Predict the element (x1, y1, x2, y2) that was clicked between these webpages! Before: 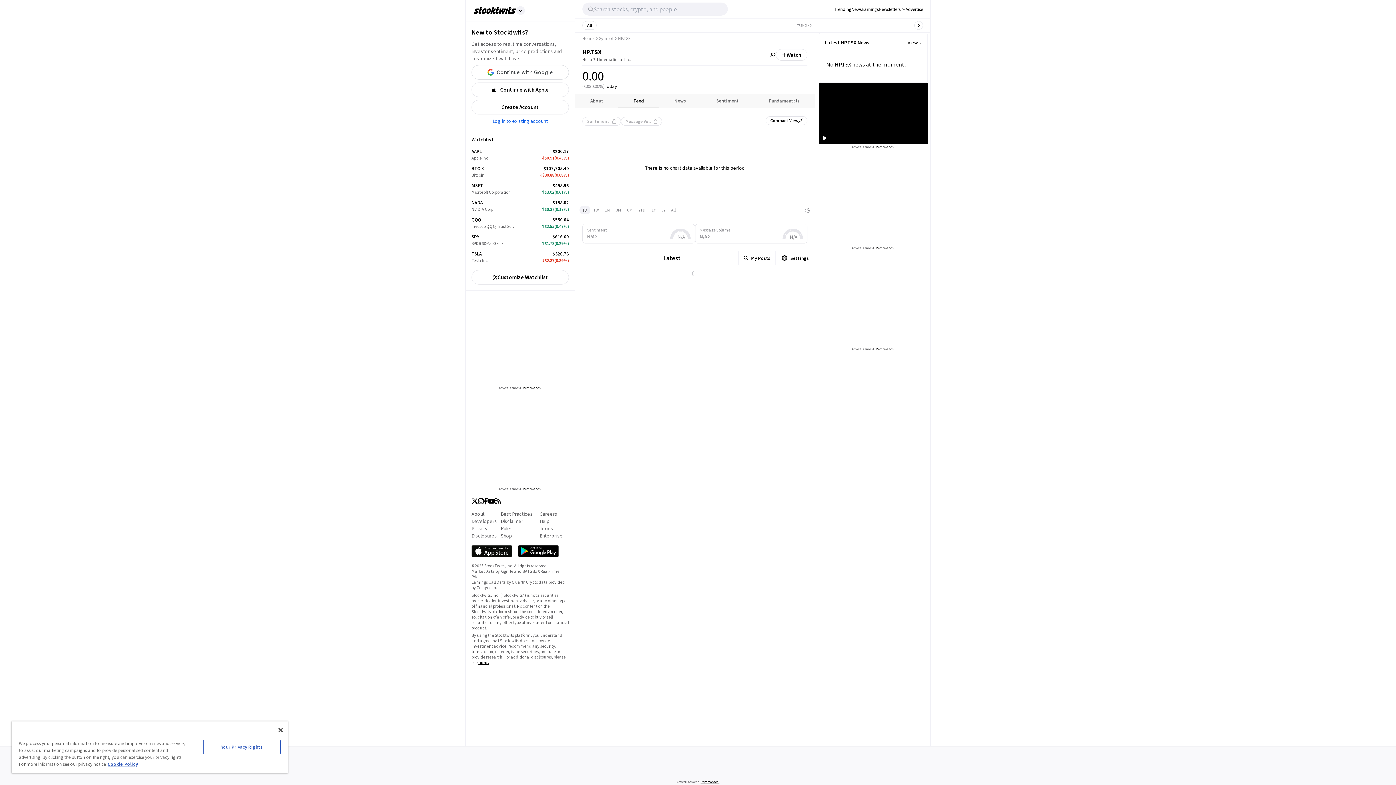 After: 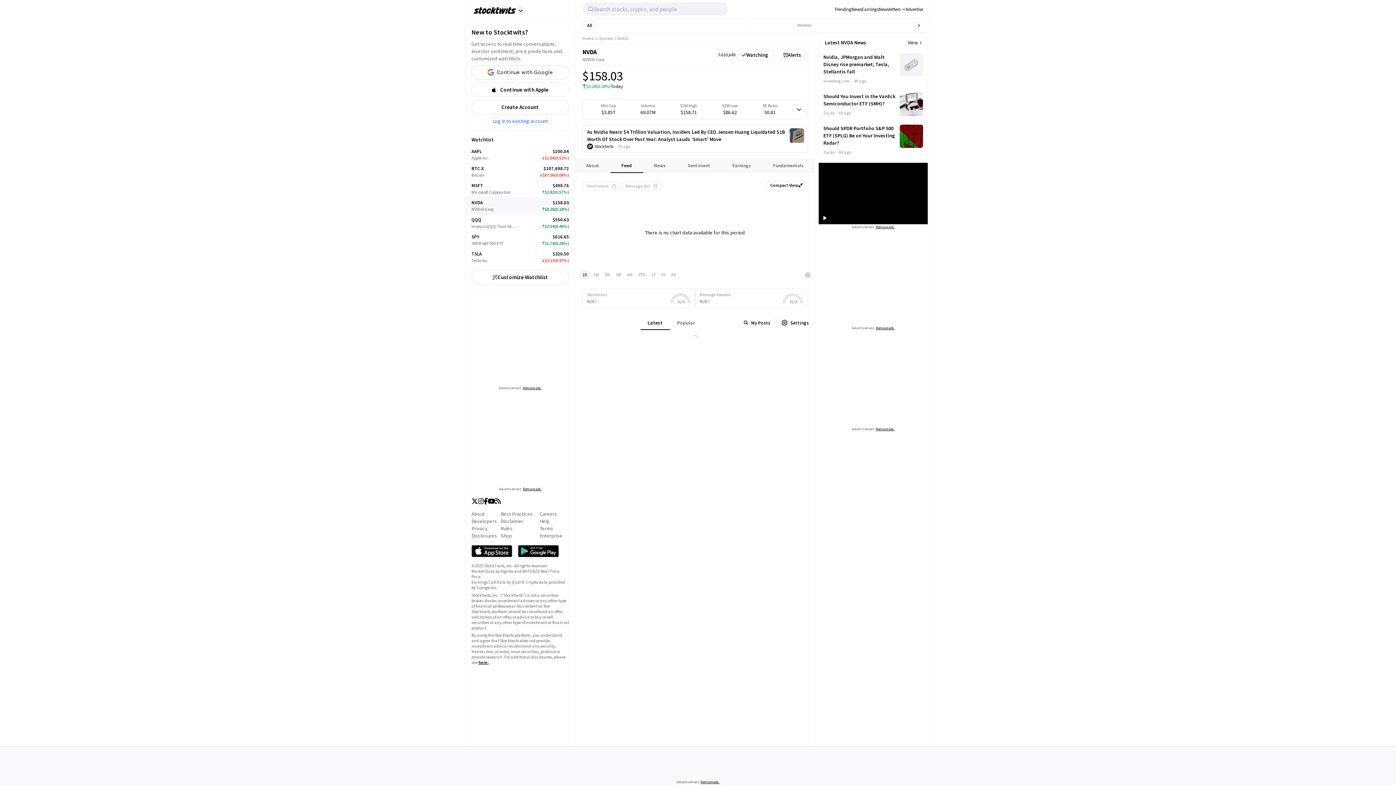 Action: label: NVDA

NVIDIA Corp

$158.03

$0.28
(0.18%) bbox: (471, 197, 569, 214)